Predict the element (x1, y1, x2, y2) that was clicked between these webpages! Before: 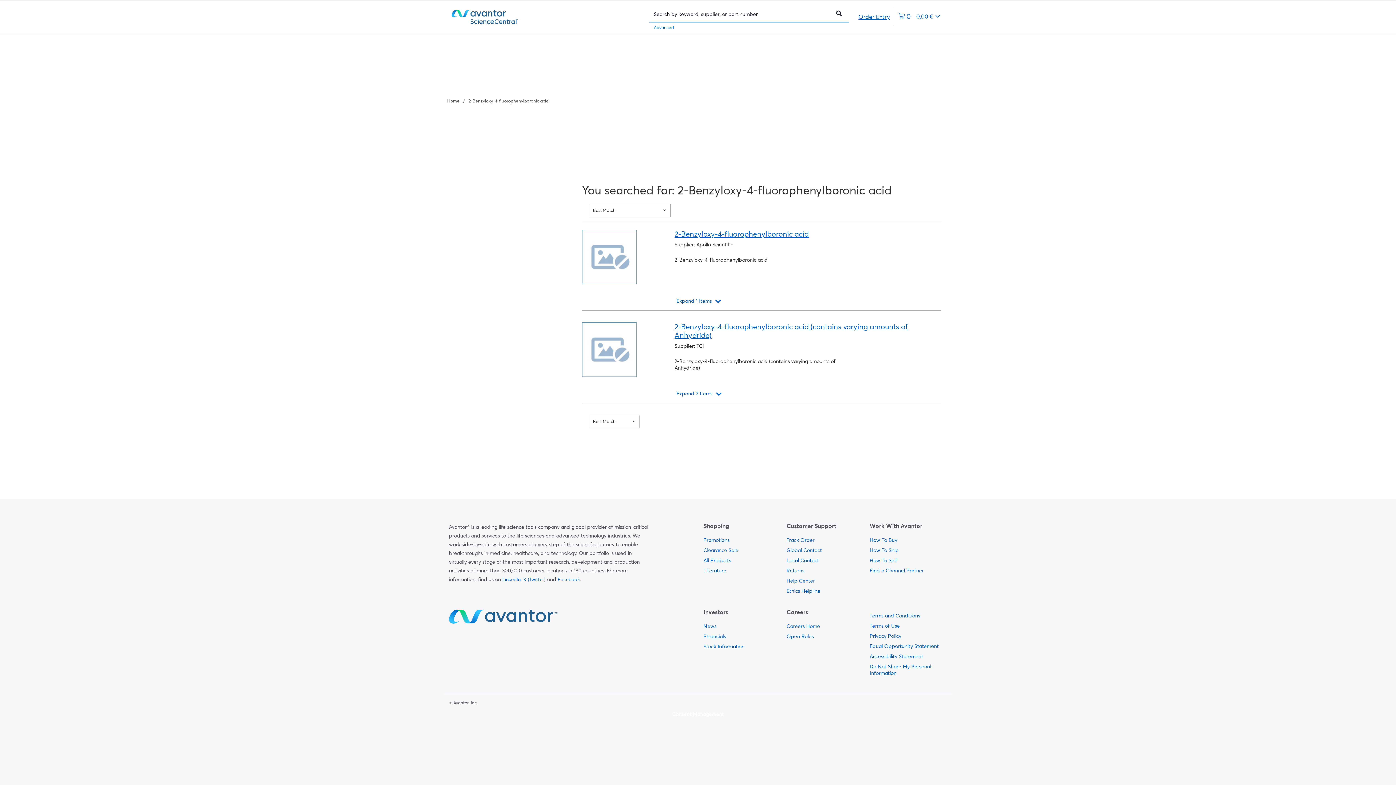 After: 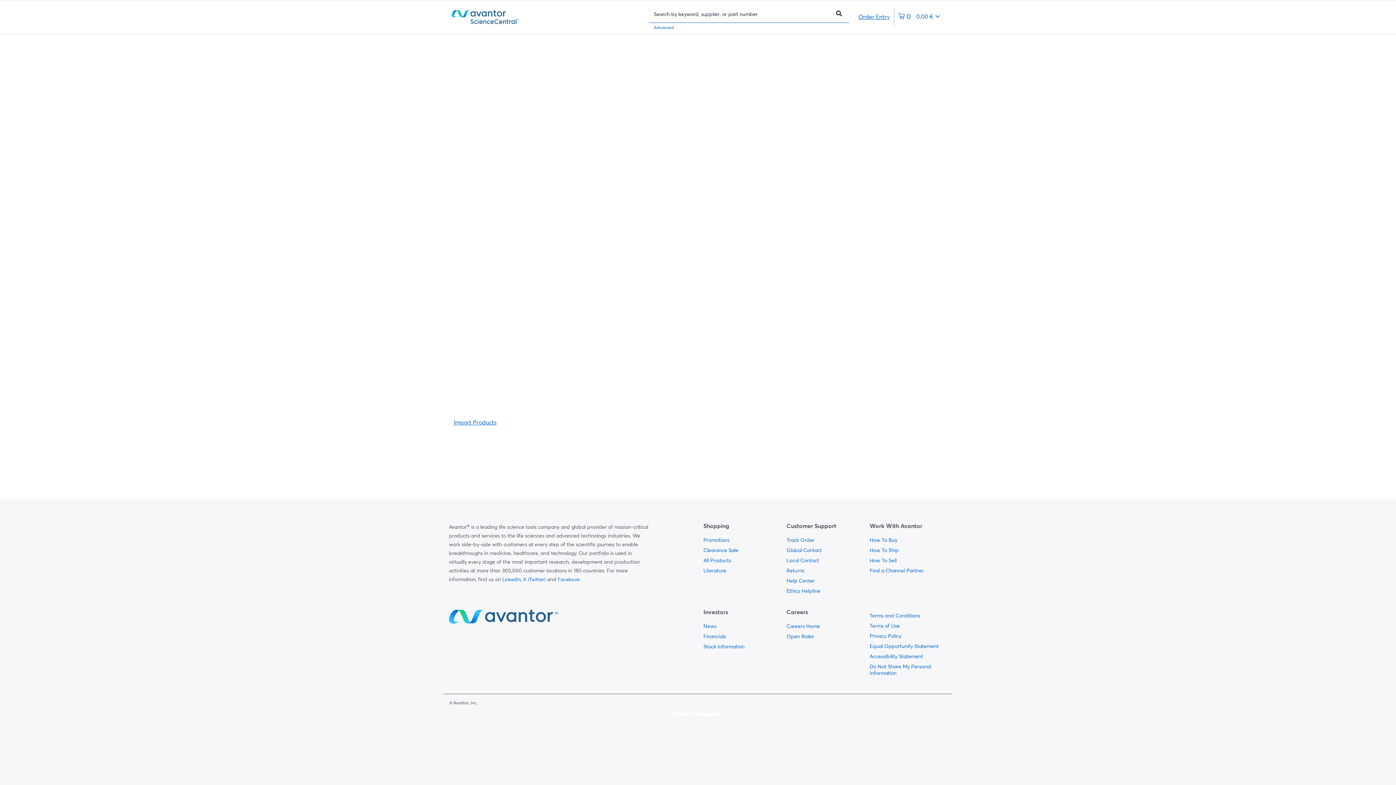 Action: bbox: (858, 12, 889, 20) label: Order Entry